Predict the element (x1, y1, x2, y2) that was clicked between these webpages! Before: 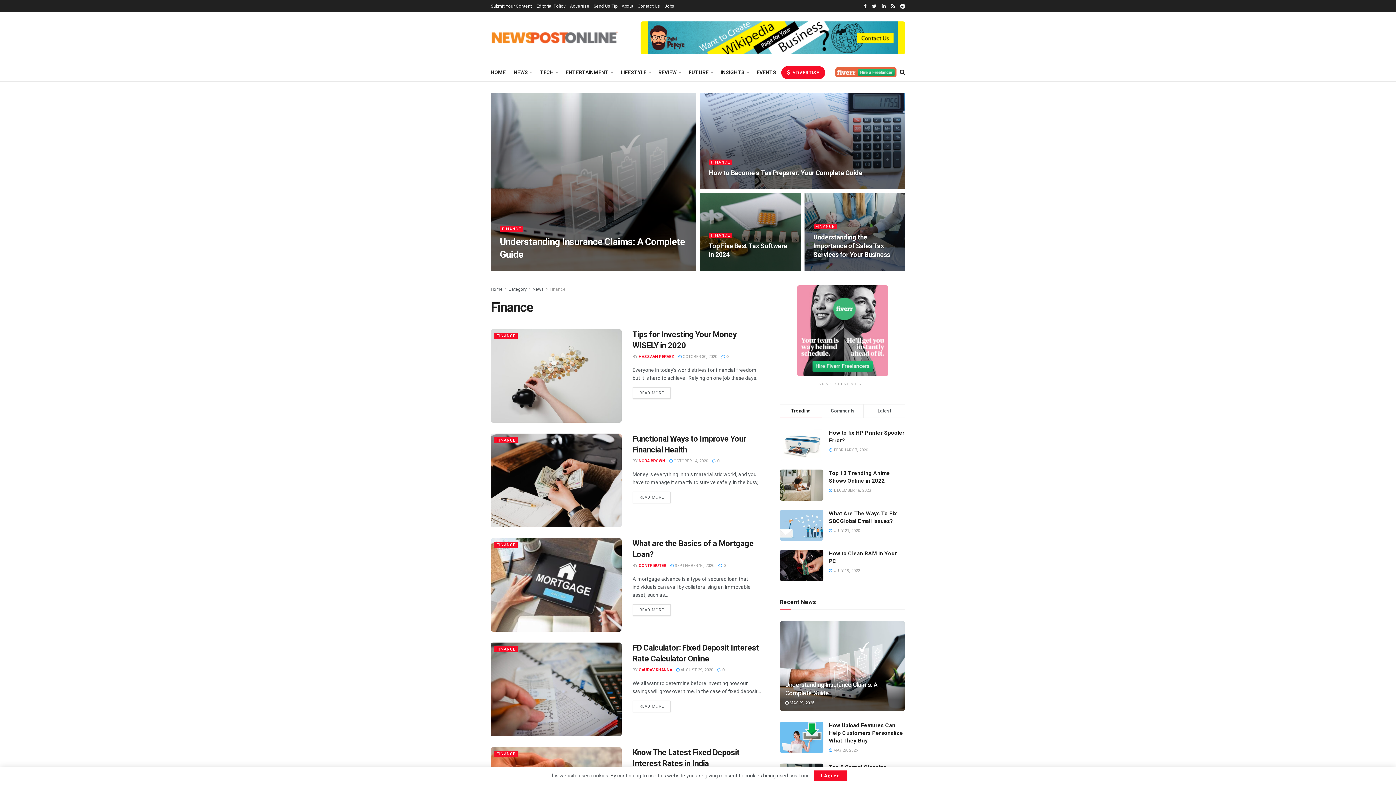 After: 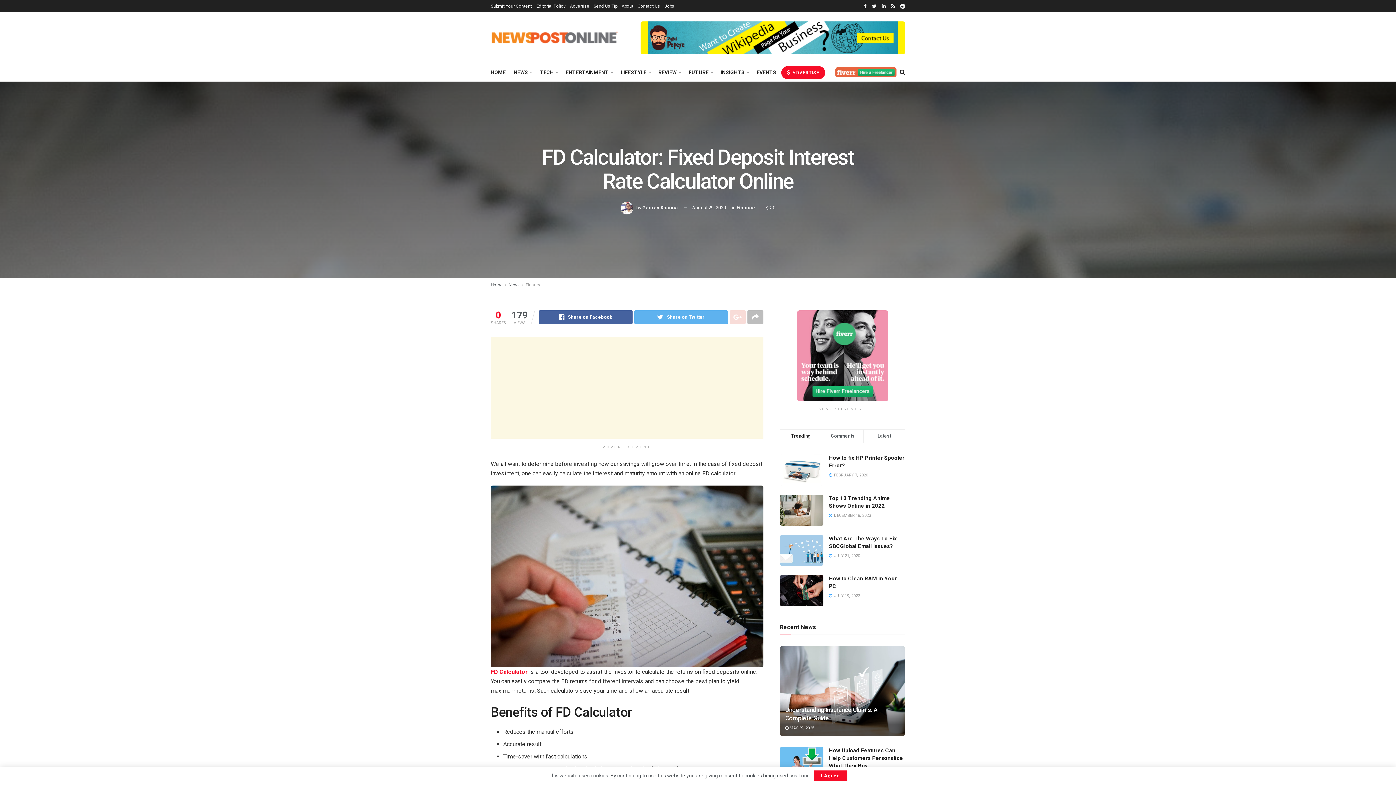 Action: bbox: (676, 668, 713, 672) label:  AUGUST 29, 2020